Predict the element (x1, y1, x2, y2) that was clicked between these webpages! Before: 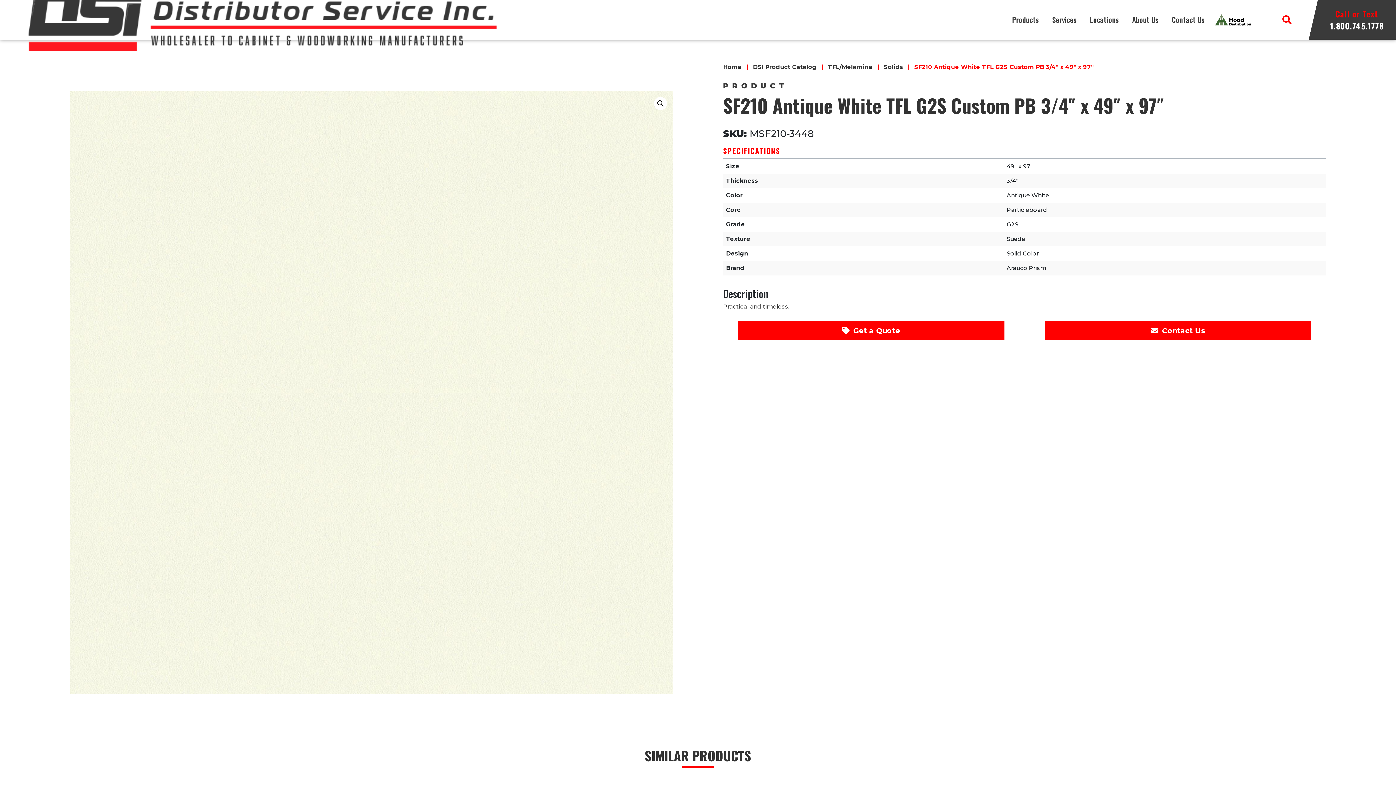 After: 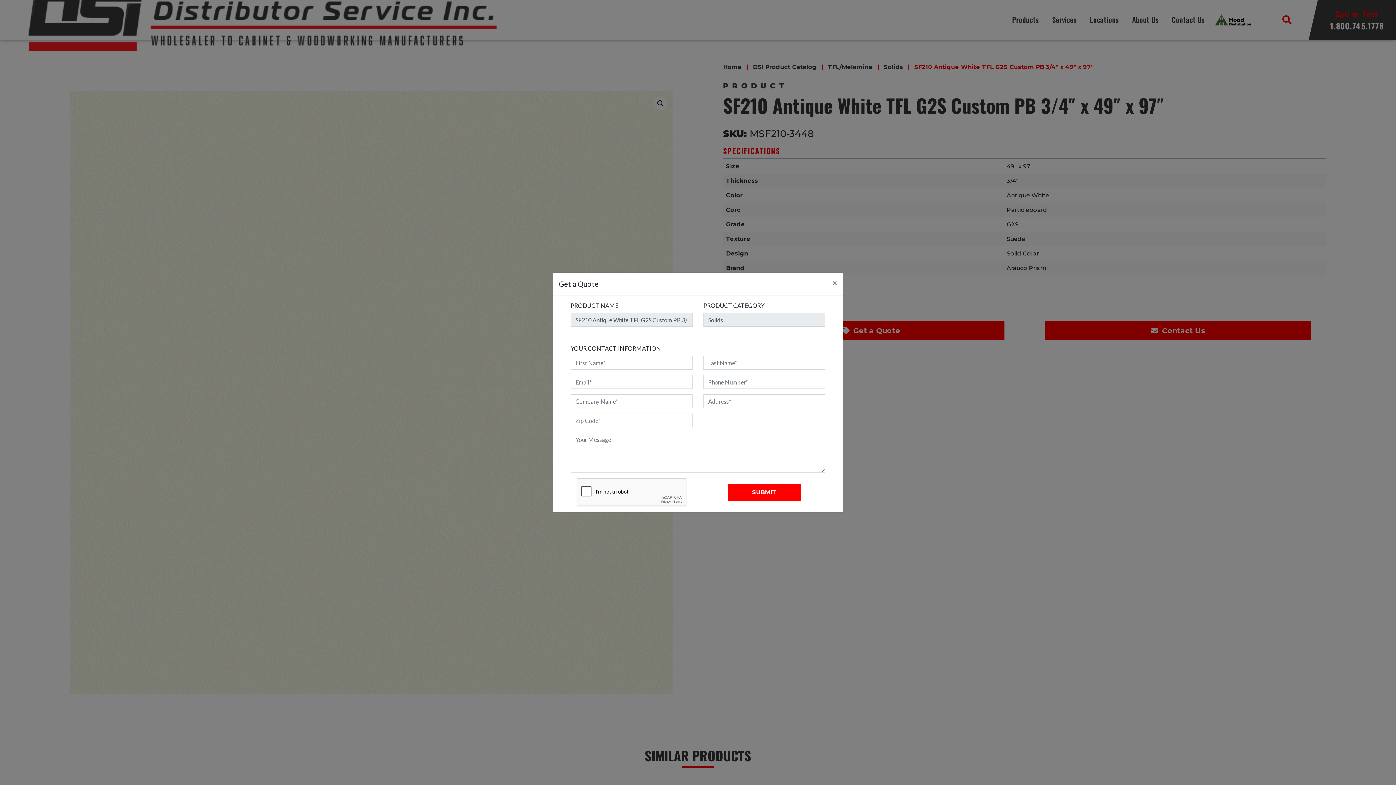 Action: label:  Get a Quote bbox: (738, 321, 1004, 340)